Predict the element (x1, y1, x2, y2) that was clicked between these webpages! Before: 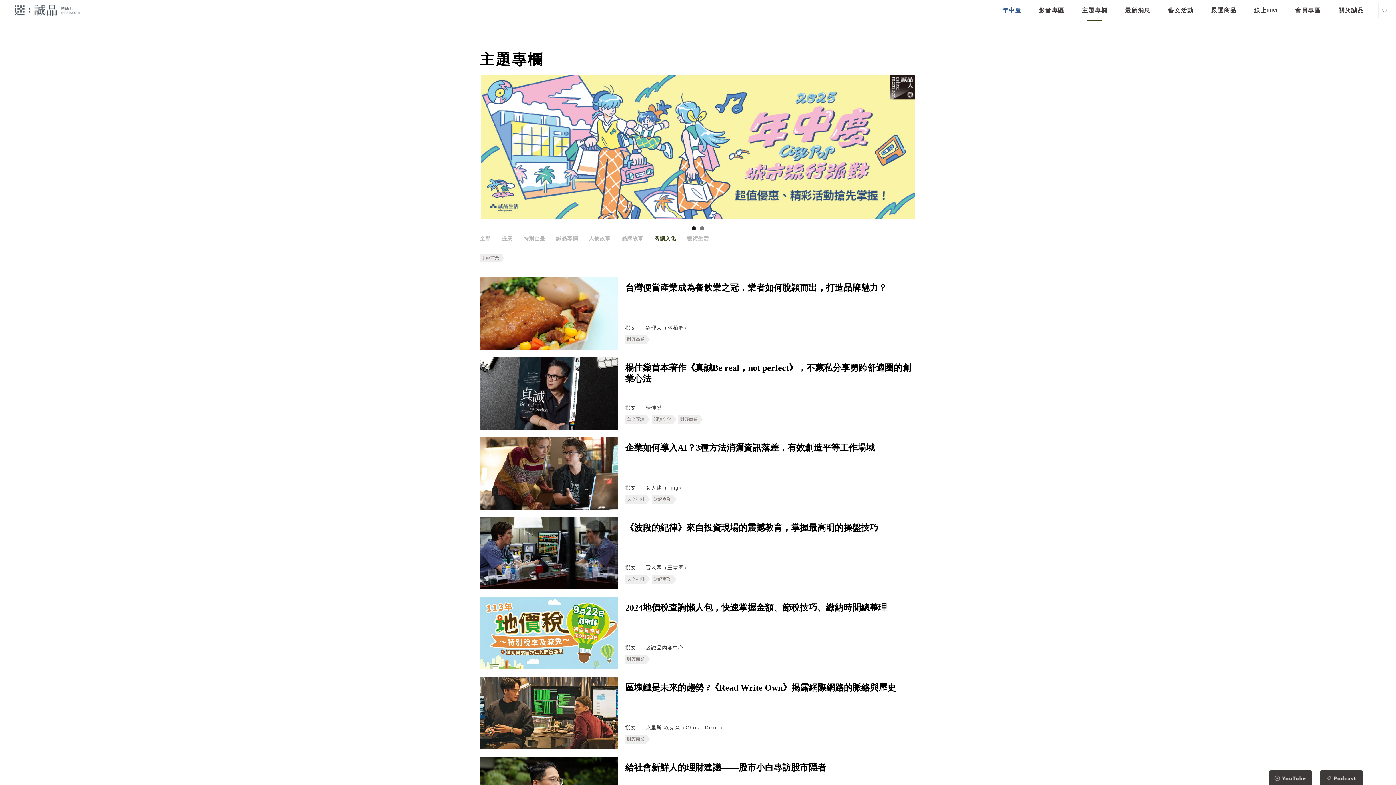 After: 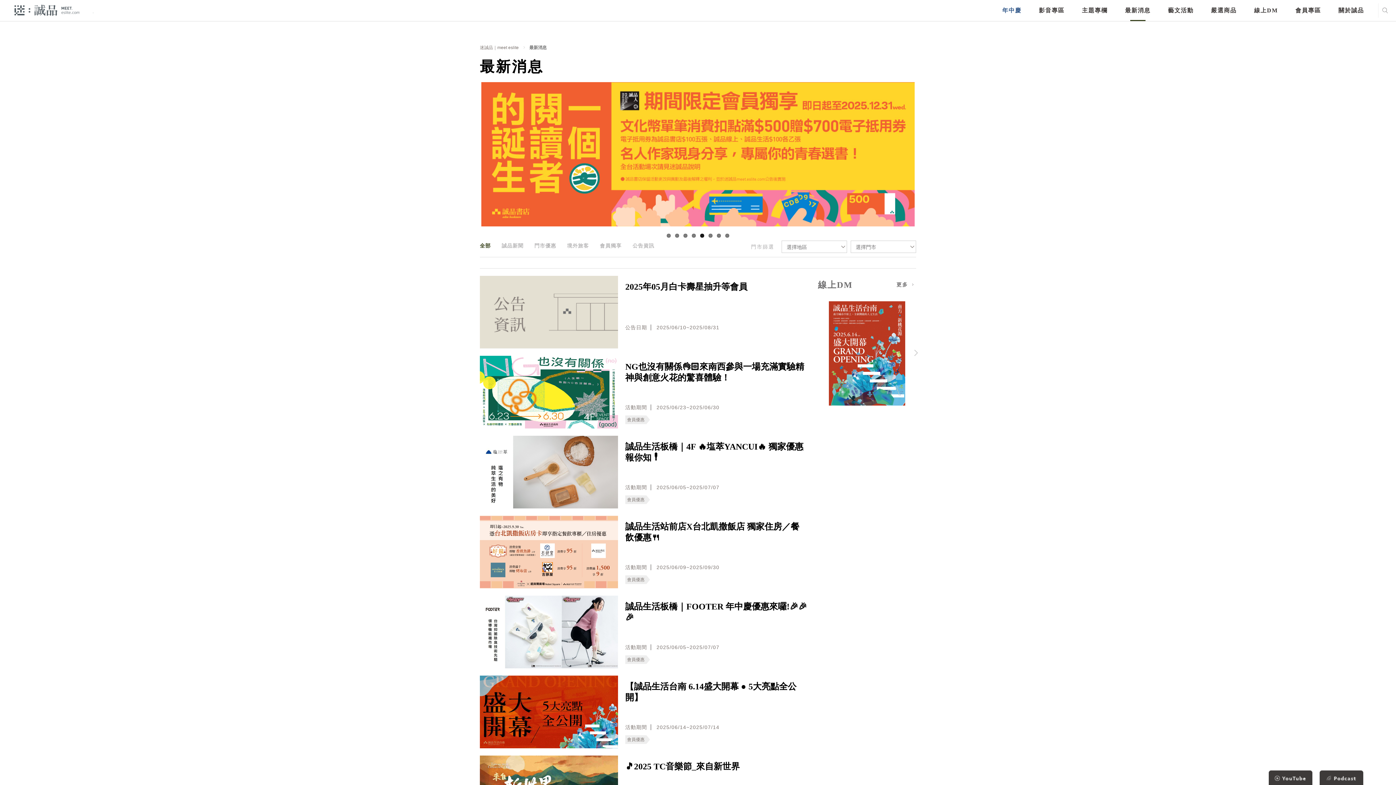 Action: label: 最新消息 bbox: (1125, 0, 1150, 21)